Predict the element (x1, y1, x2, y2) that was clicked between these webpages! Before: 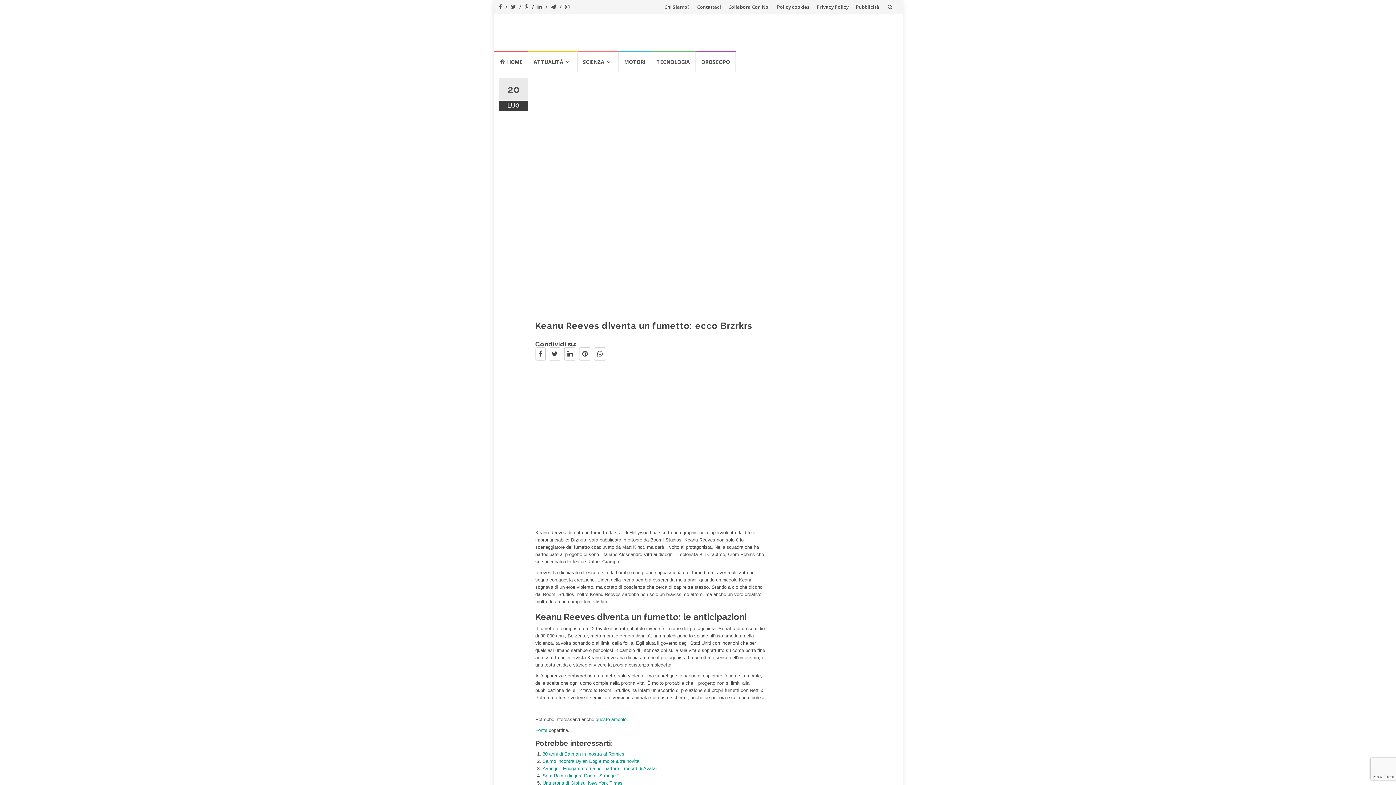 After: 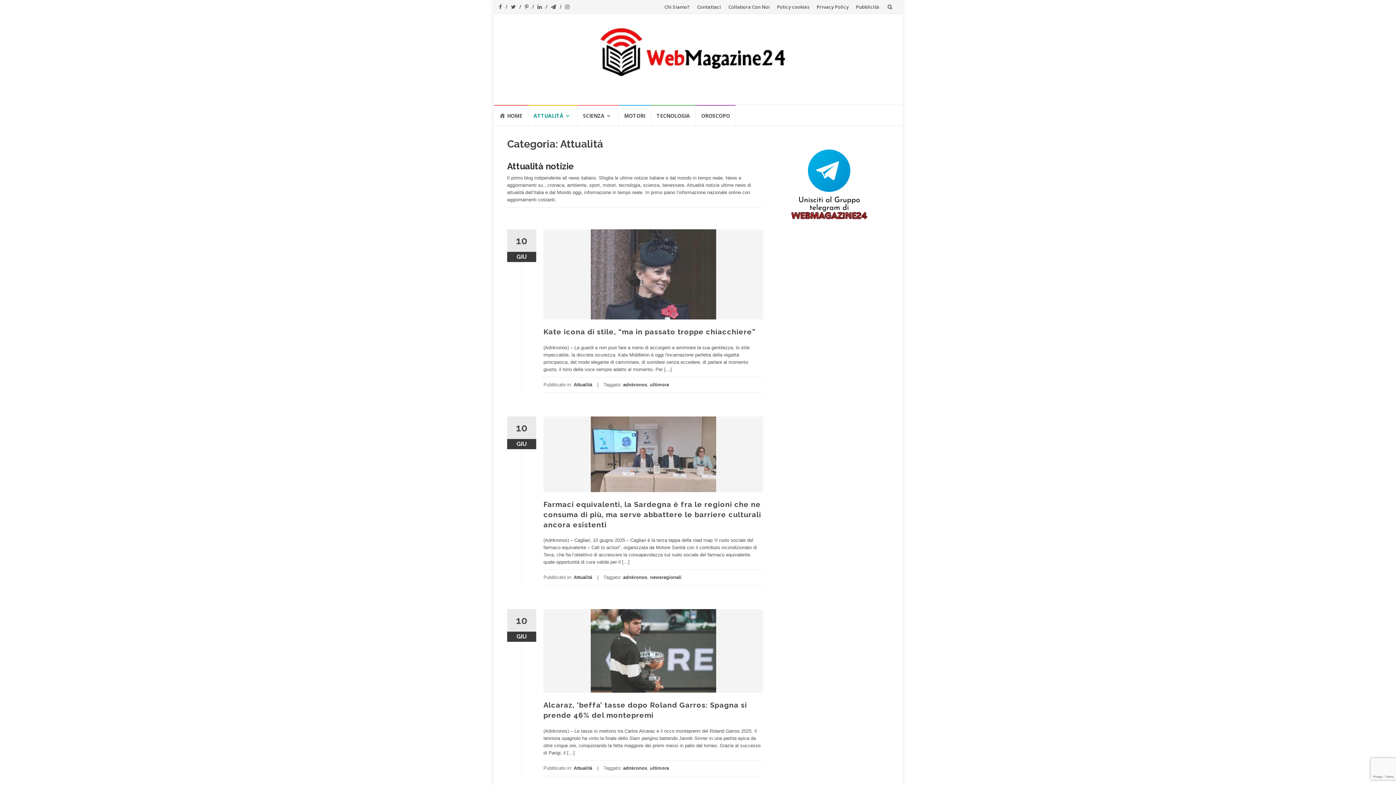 Action: label: ATTUALITÁ bbox: (522, 69, 562, 89)